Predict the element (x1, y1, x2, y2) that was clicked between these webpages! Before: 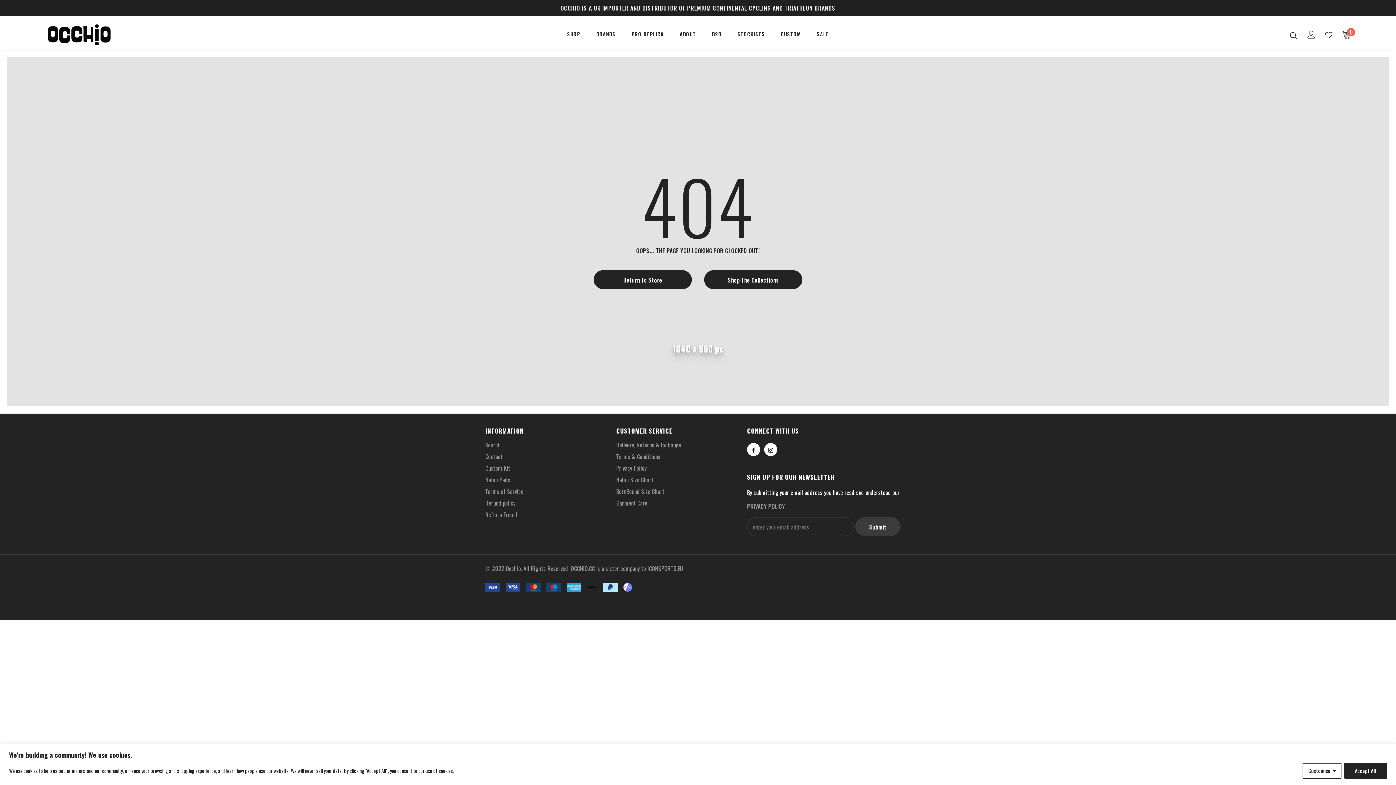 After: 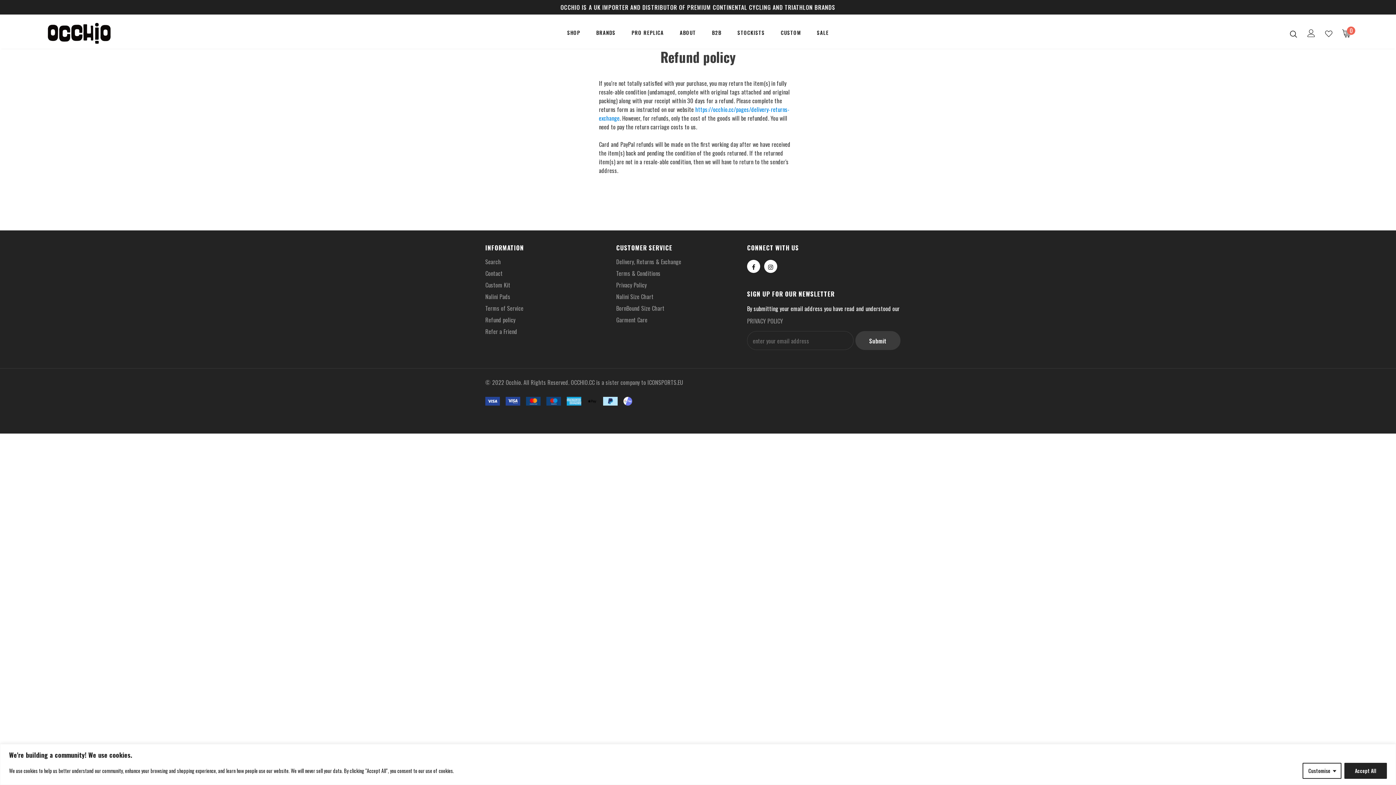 Action: bbox: (485, 497, 515, 509) label: Refund policy